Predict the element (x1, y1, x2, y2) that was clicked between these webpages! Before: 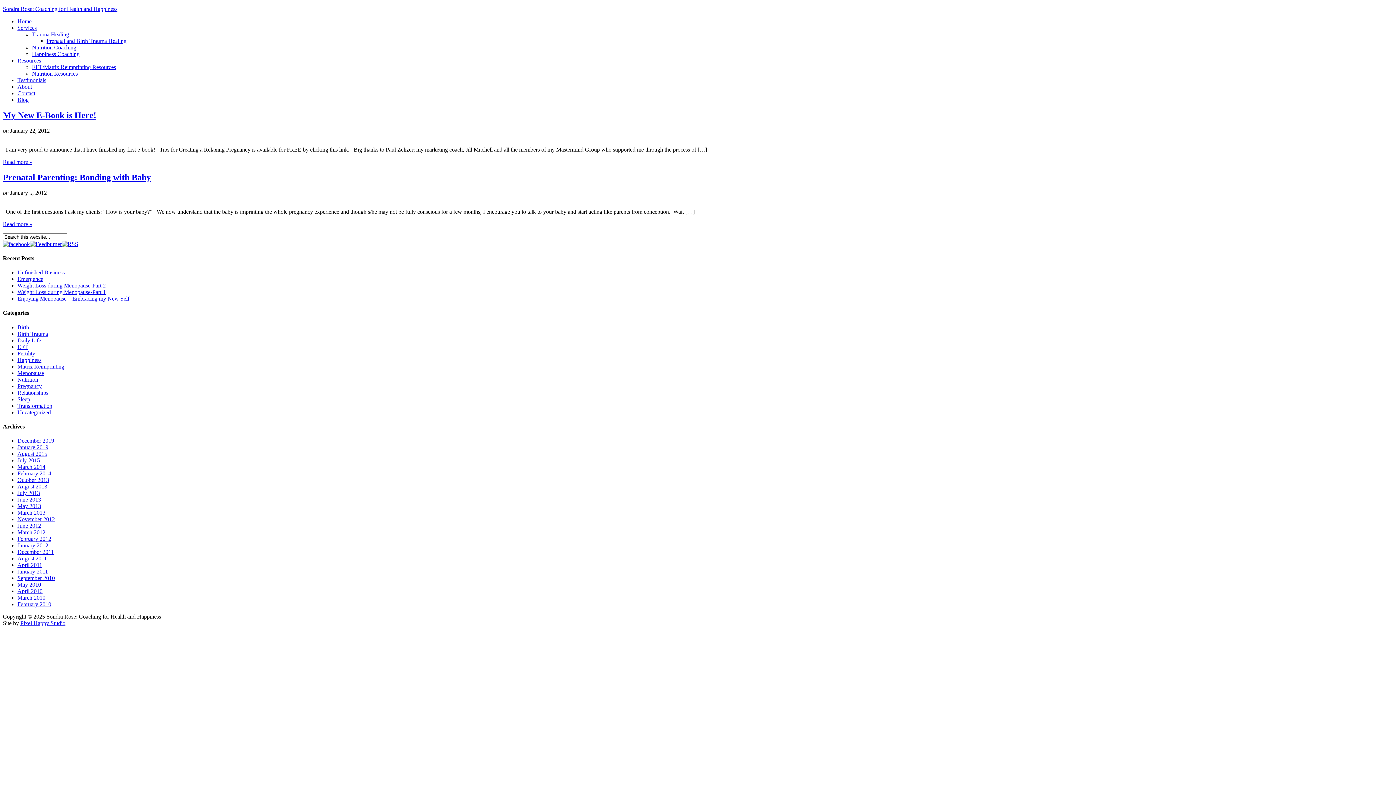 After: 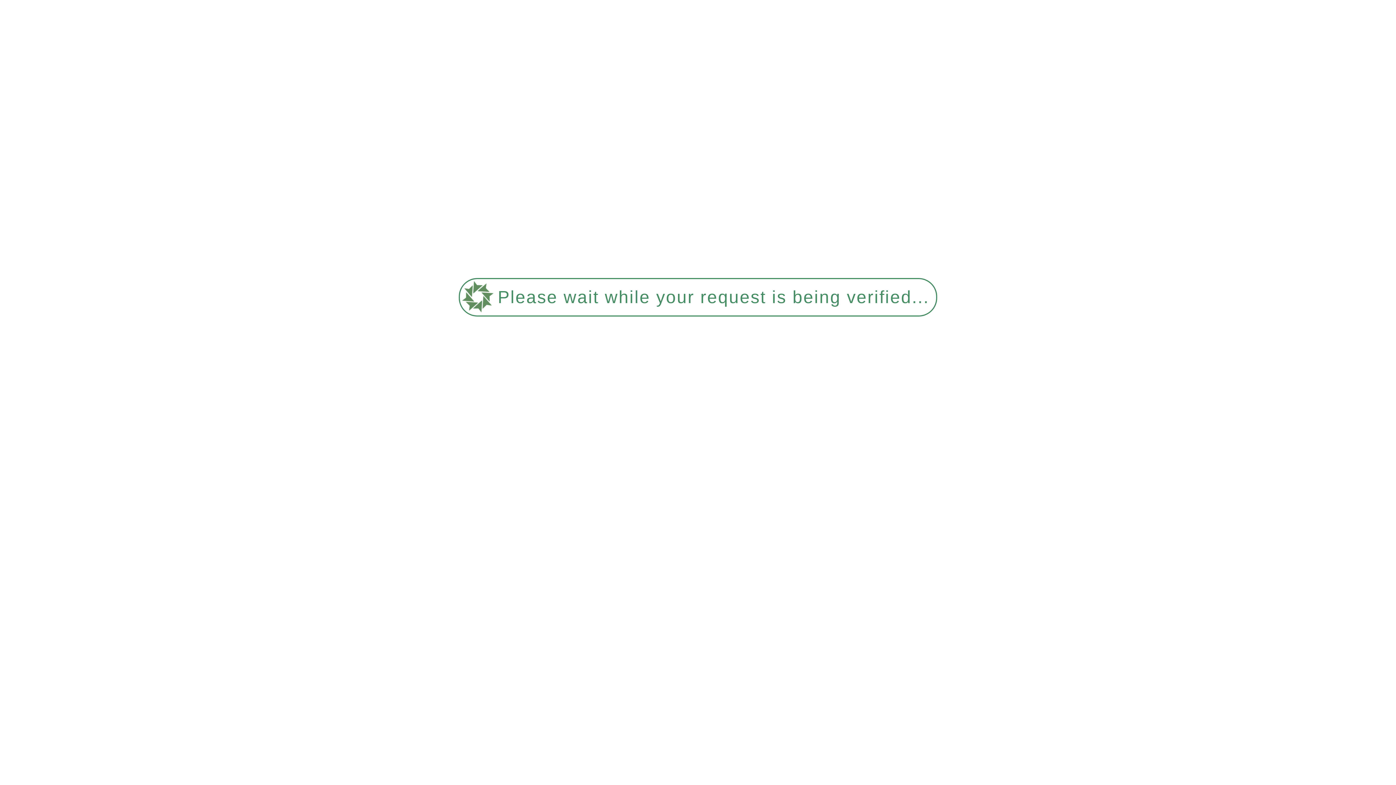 Action: bbox: (17, 324, 29, 330) label: Birth